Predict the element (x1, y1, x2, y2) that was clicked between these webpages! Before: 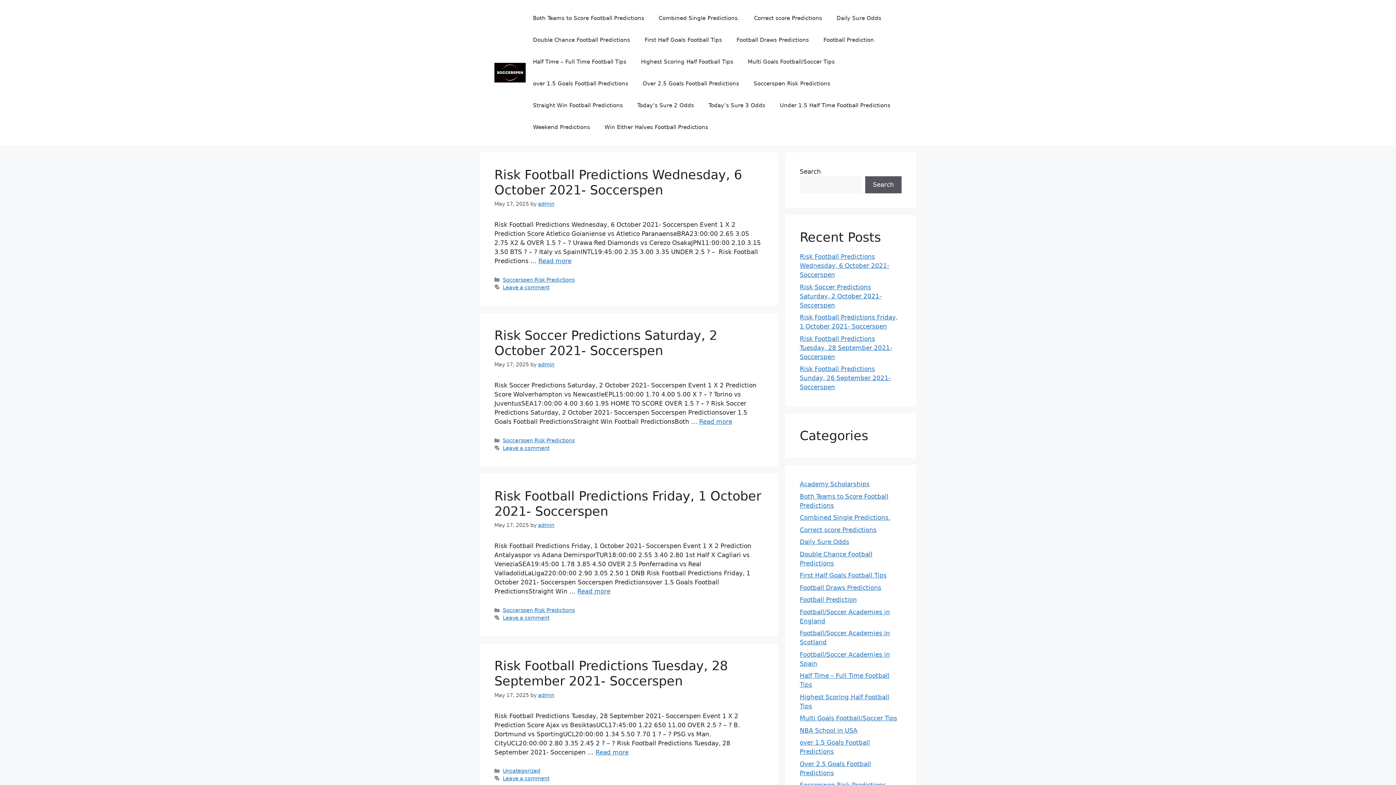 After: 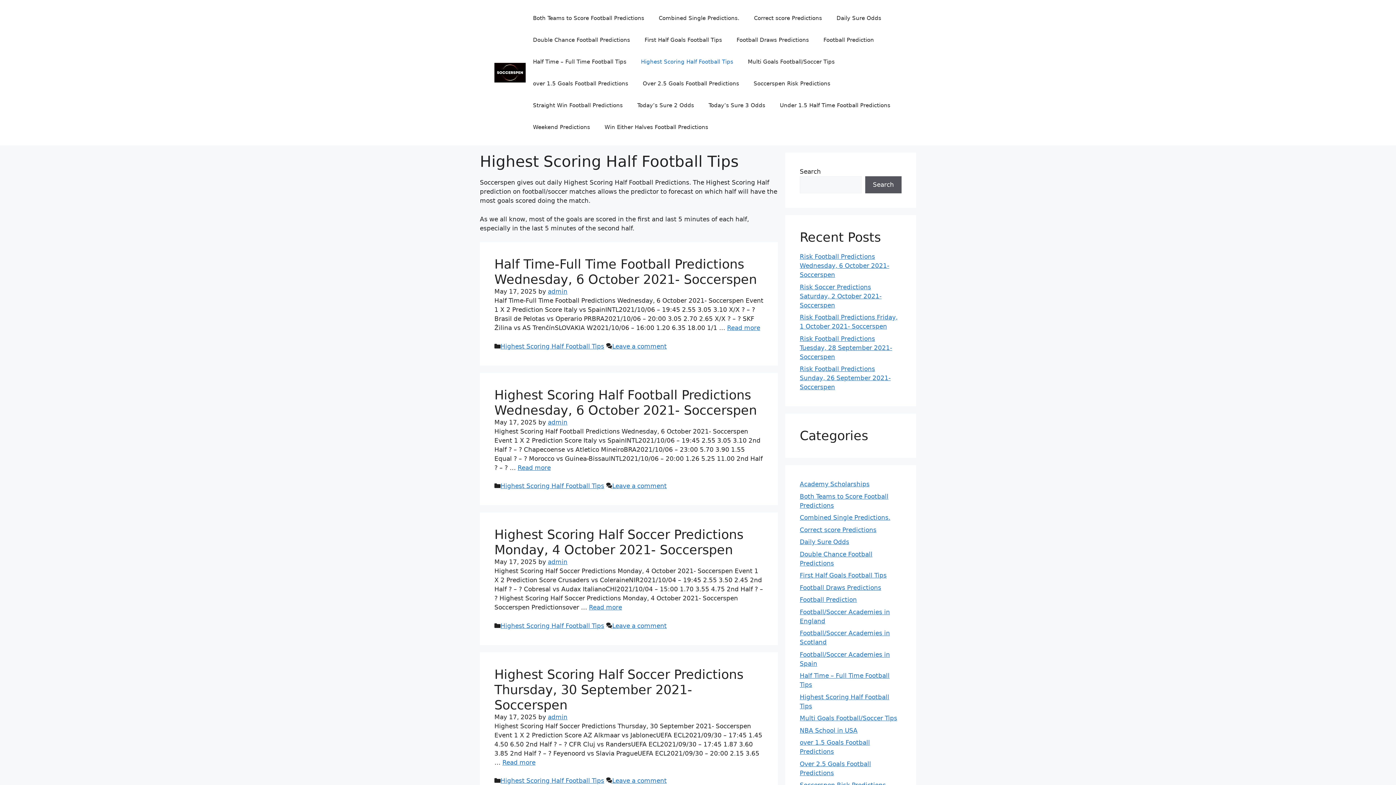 Action: bbox: (633, 50, 740, 72) label: Highest Scoring Half Football Tips